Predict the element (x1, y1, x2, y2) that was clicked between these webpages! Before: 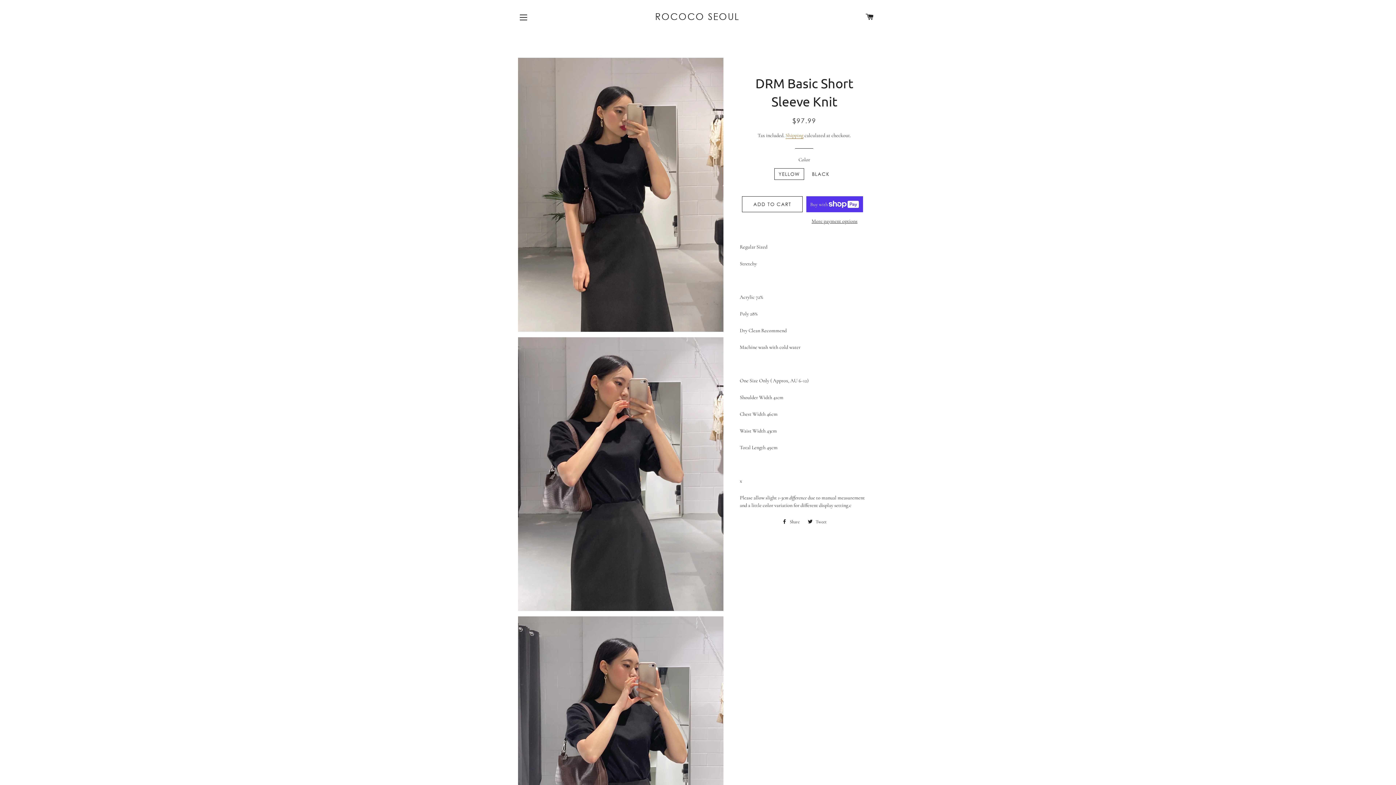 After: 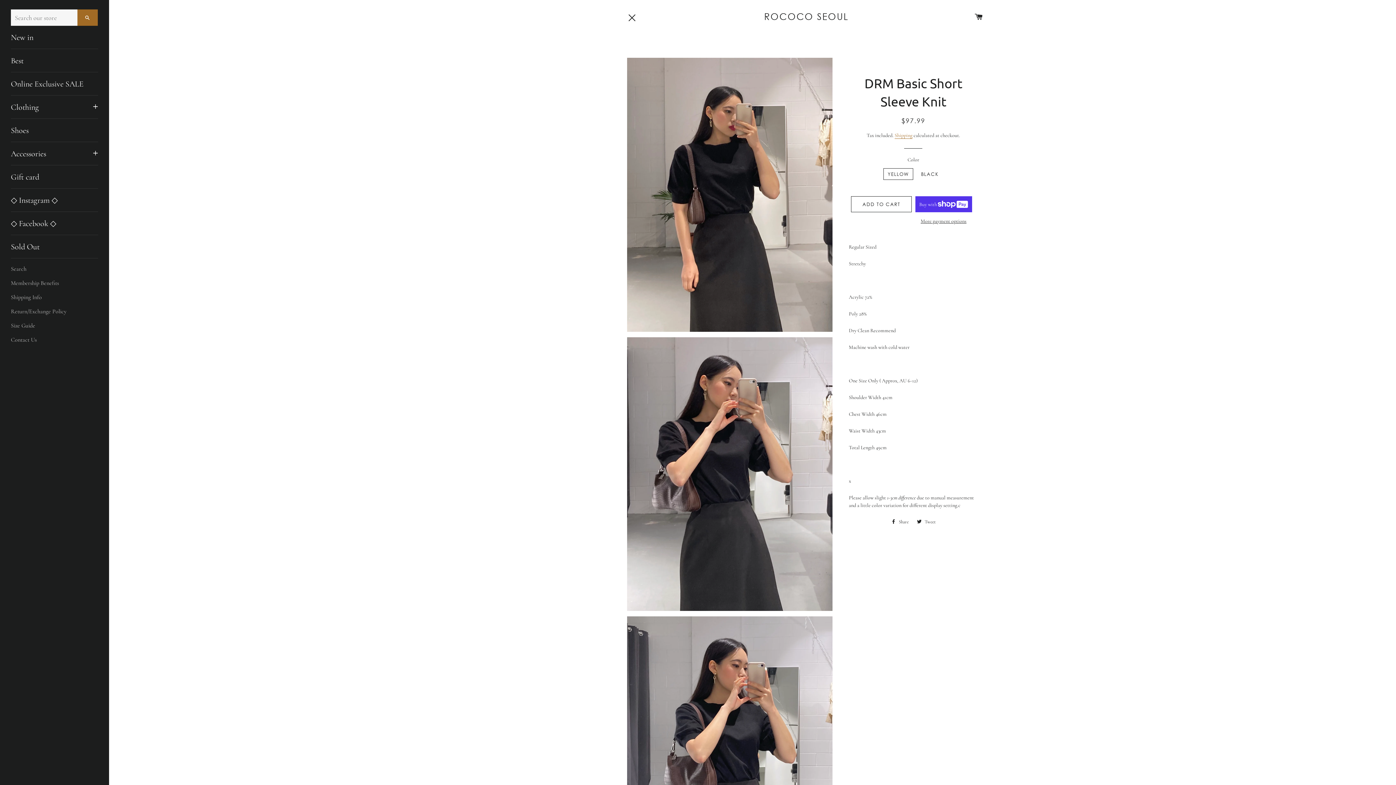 Action: bbox: (514, 8, 532, 26) label: SITE NAVIGATION